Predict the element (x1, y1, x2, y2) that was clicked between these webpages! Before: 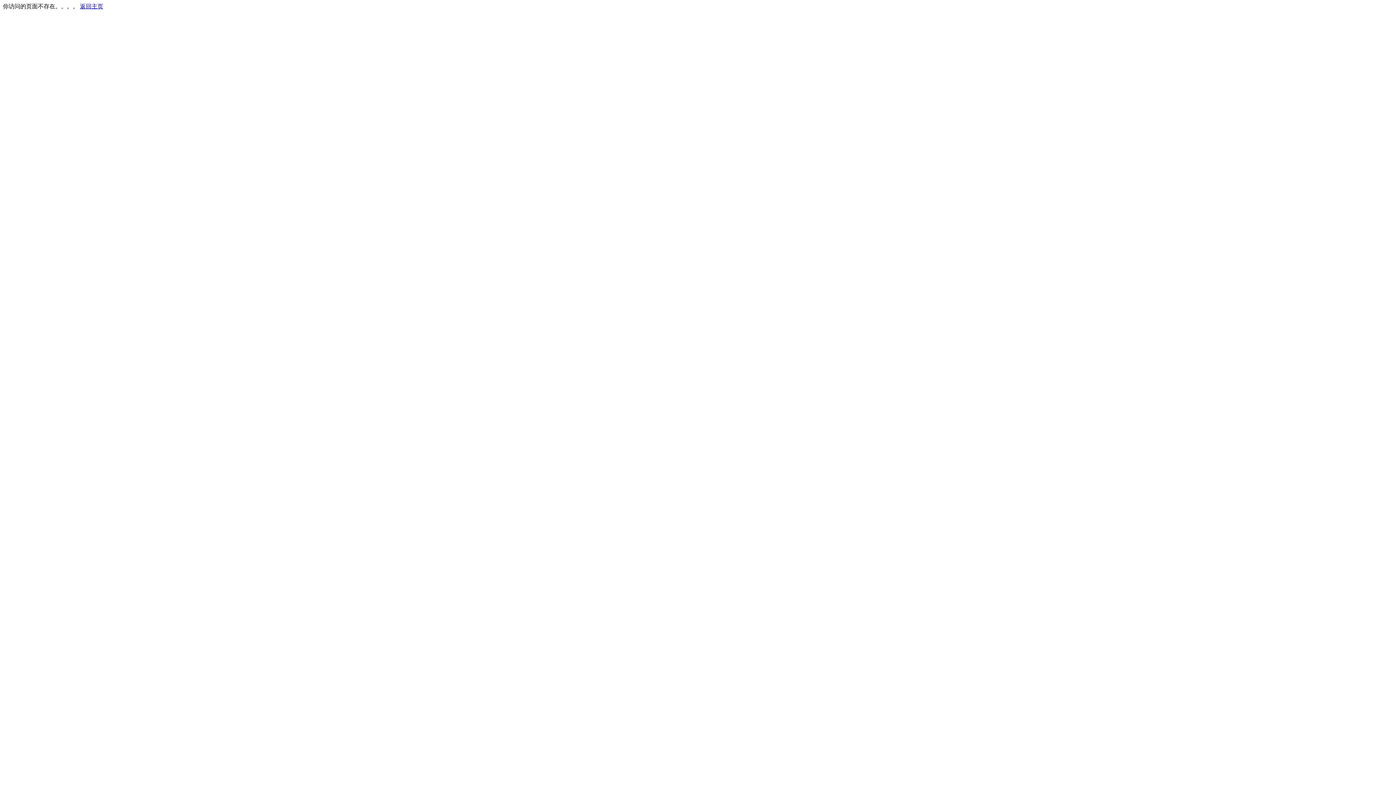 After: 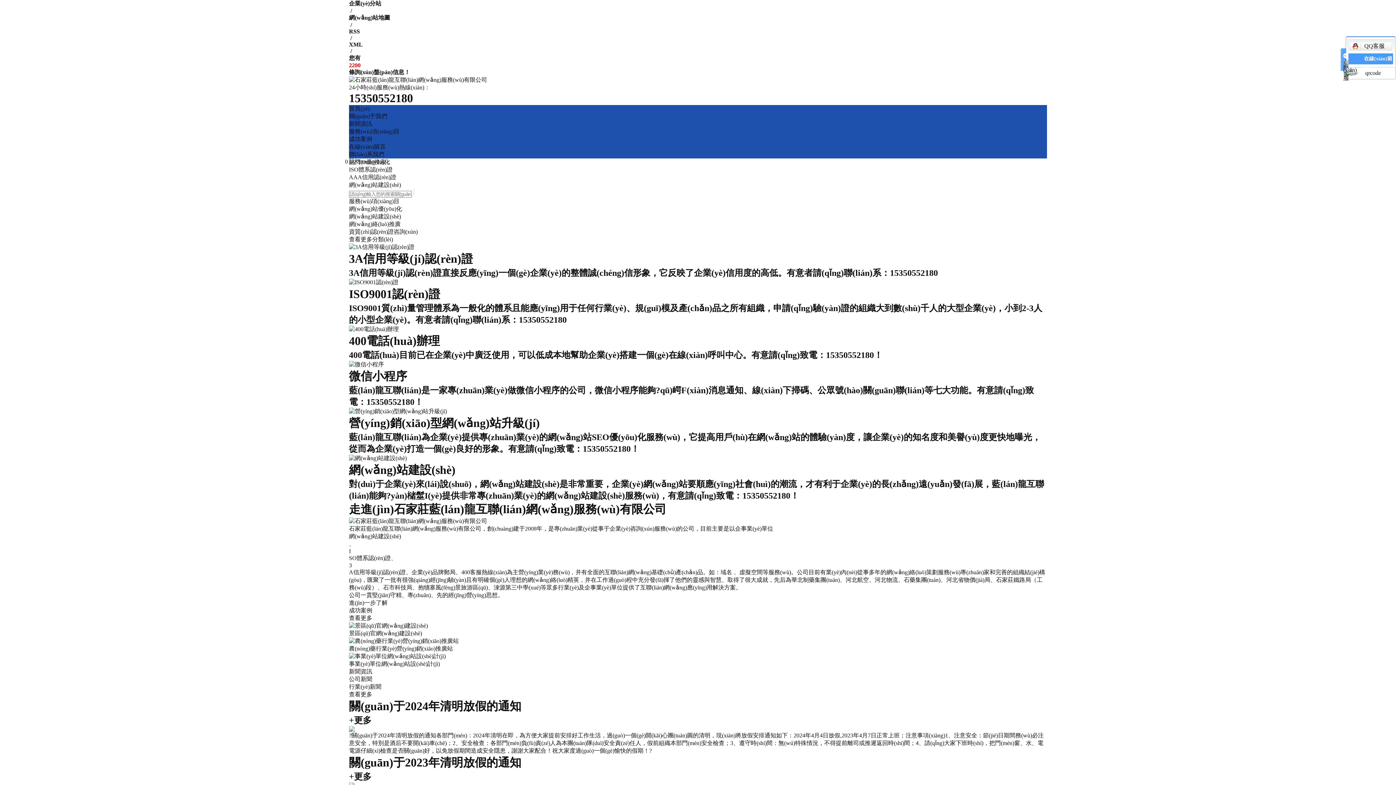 Action: label: 返回主页 bbox: (80, 3, 103, 9)